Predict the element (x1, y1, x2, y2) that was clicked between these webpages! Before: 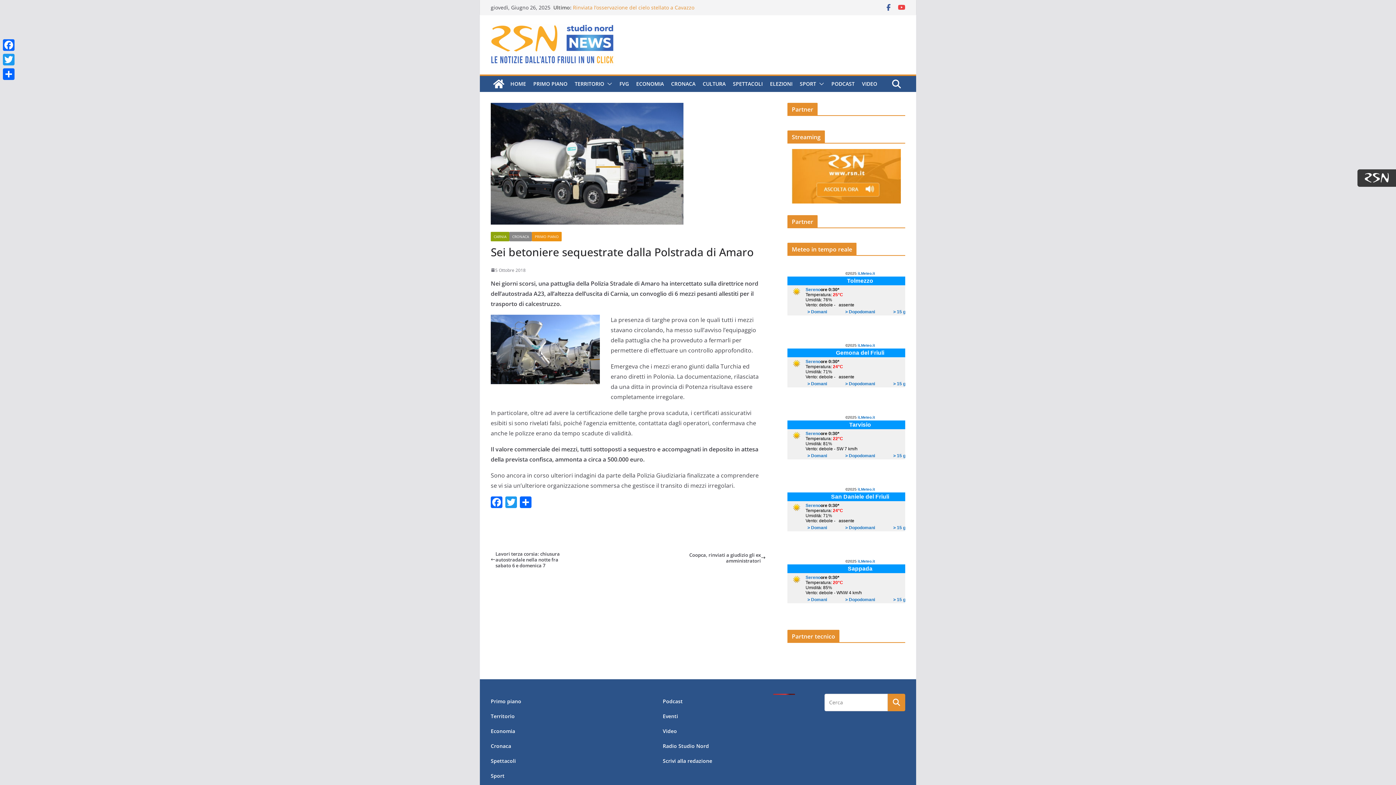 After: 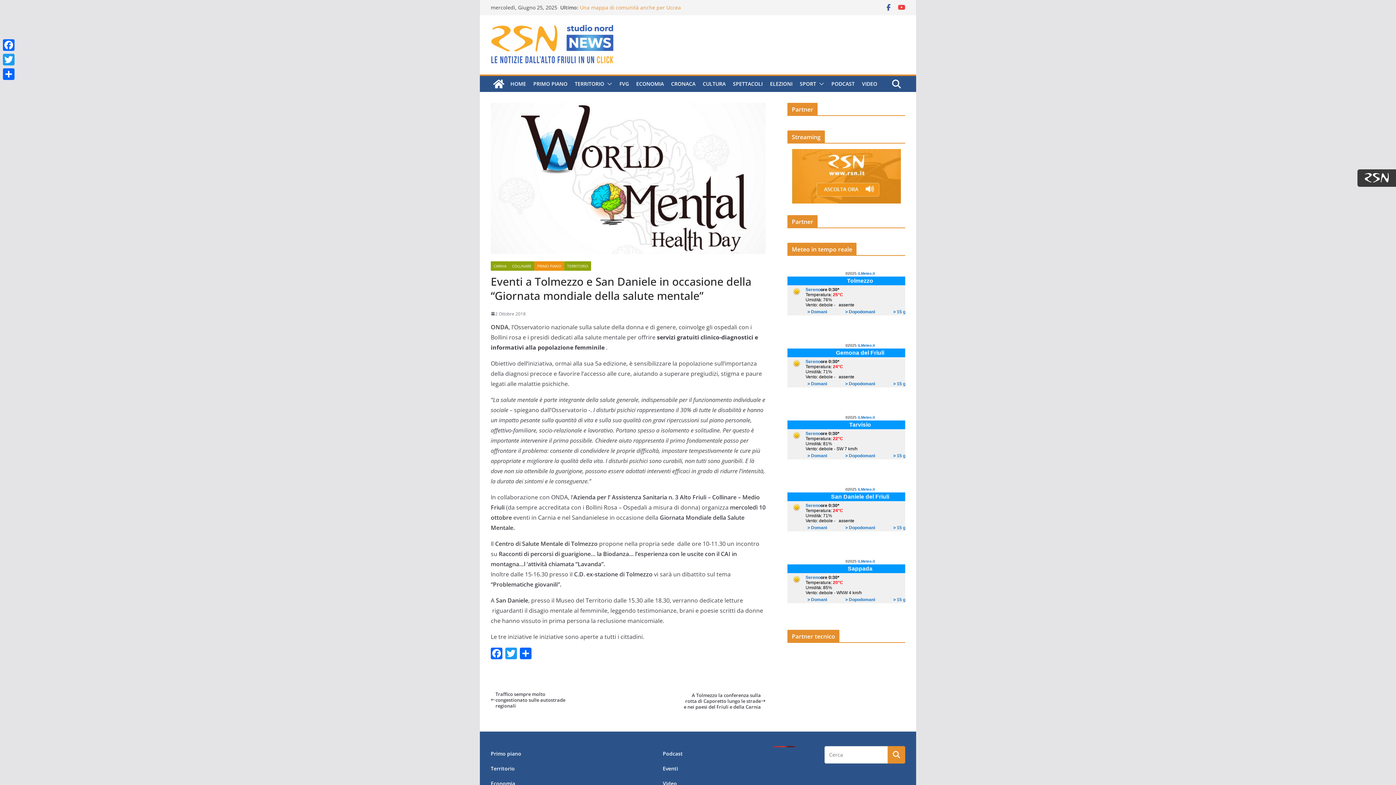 Action: label: Eventi bbox: (662, 712, 678, 719)